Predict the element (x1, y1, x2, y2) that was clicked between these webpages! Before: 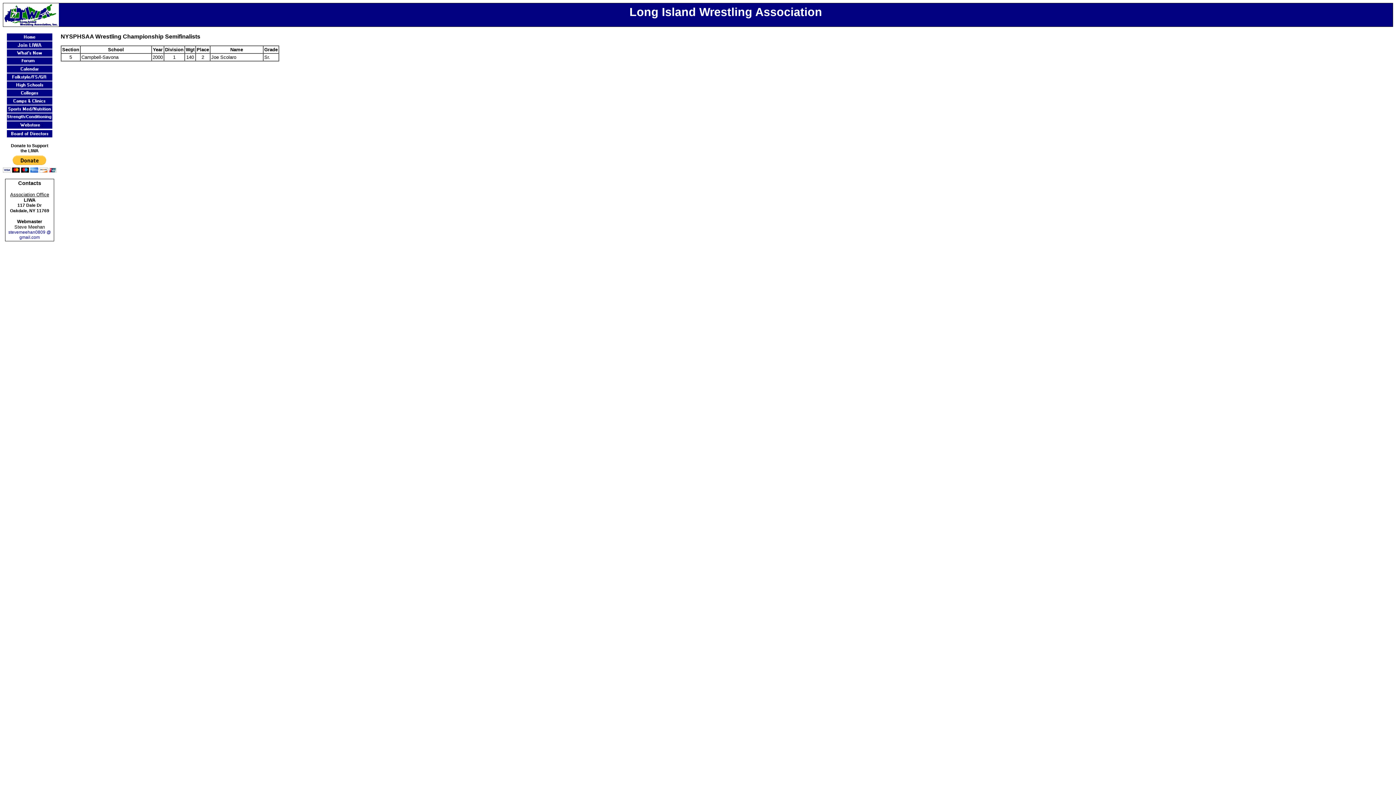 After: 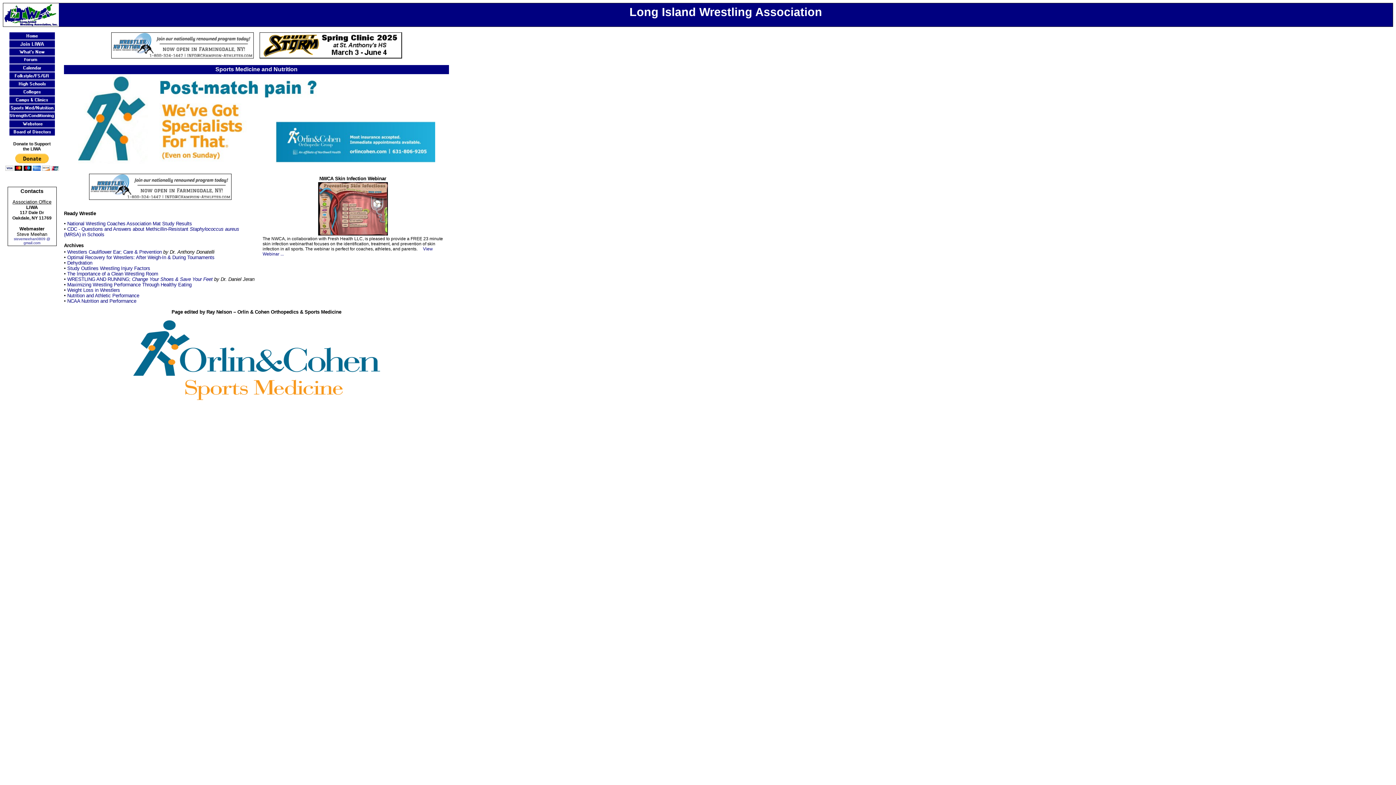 Action: bbox: (6, 108, 52, 113)